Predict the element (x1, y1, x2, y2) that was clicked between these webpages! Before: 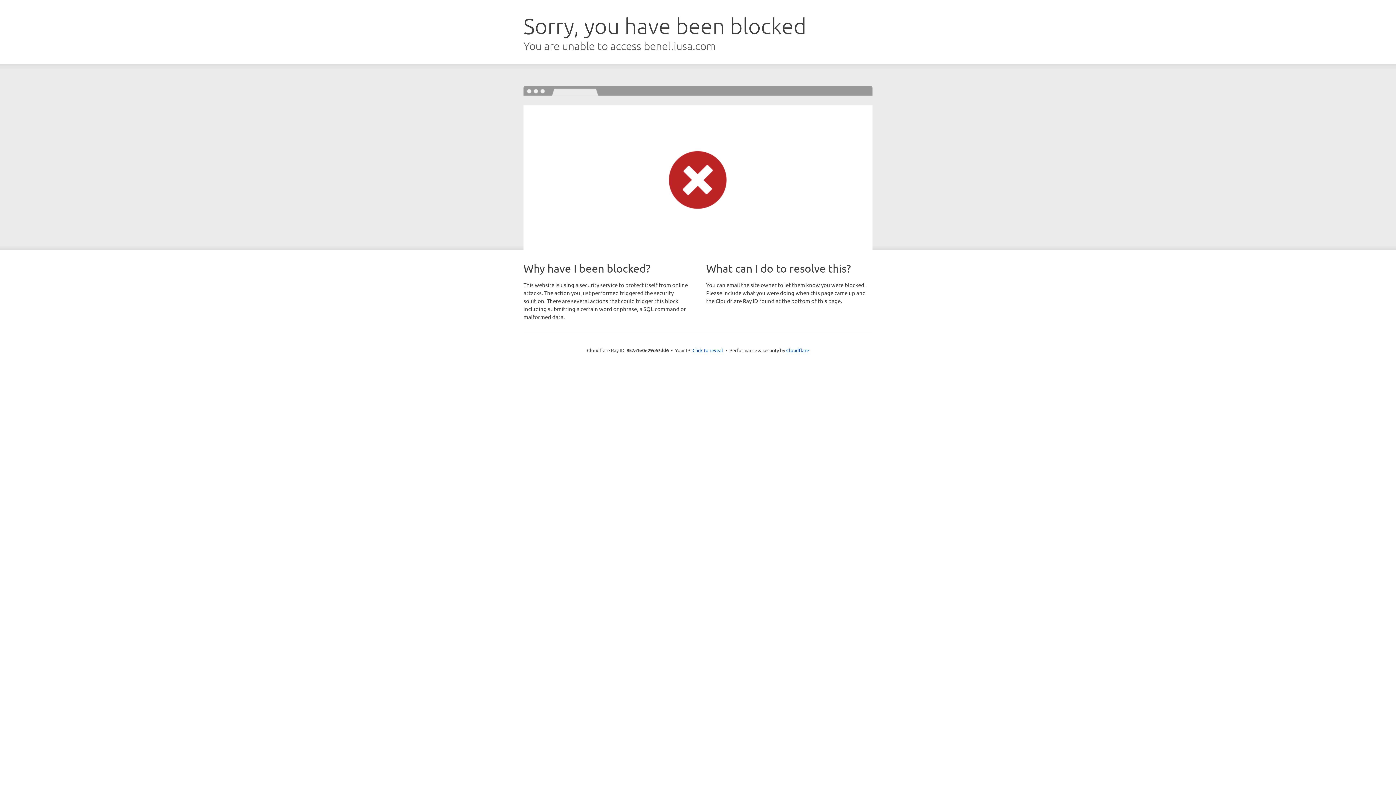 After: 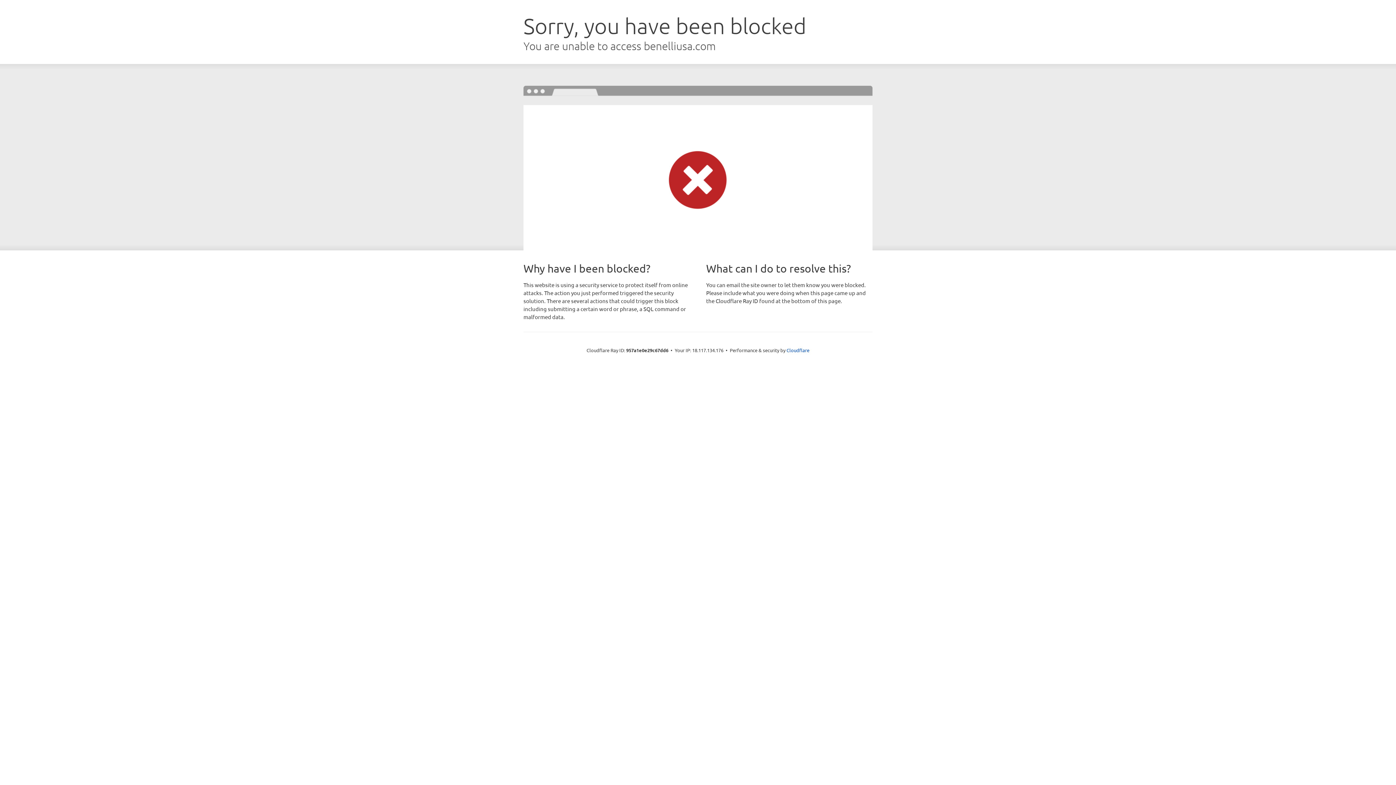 Action: label: Click to reveal bbox: (692, 346, 723, 353)